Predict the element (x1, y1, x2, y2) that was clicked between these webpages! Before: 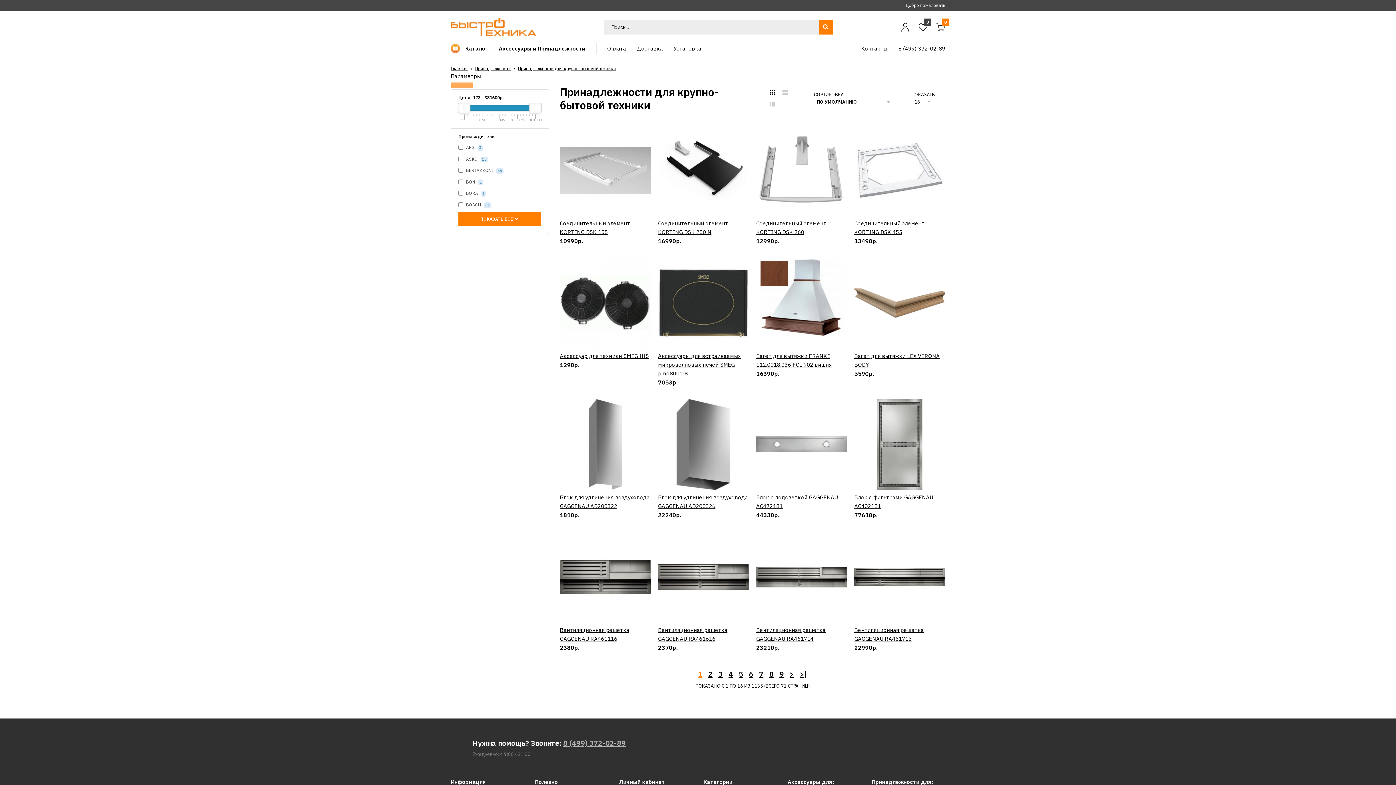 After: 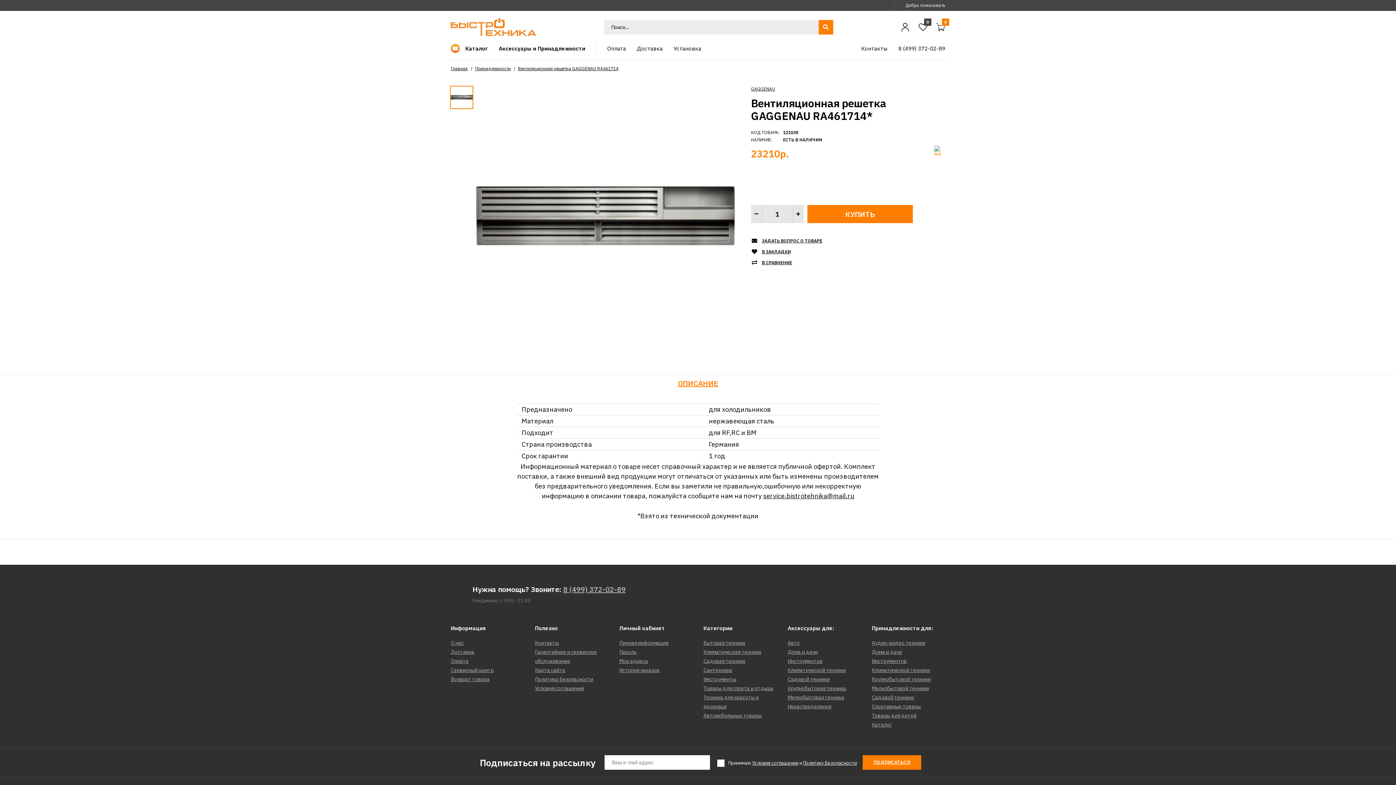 Action: bbox: (756, 531, 847, 622)